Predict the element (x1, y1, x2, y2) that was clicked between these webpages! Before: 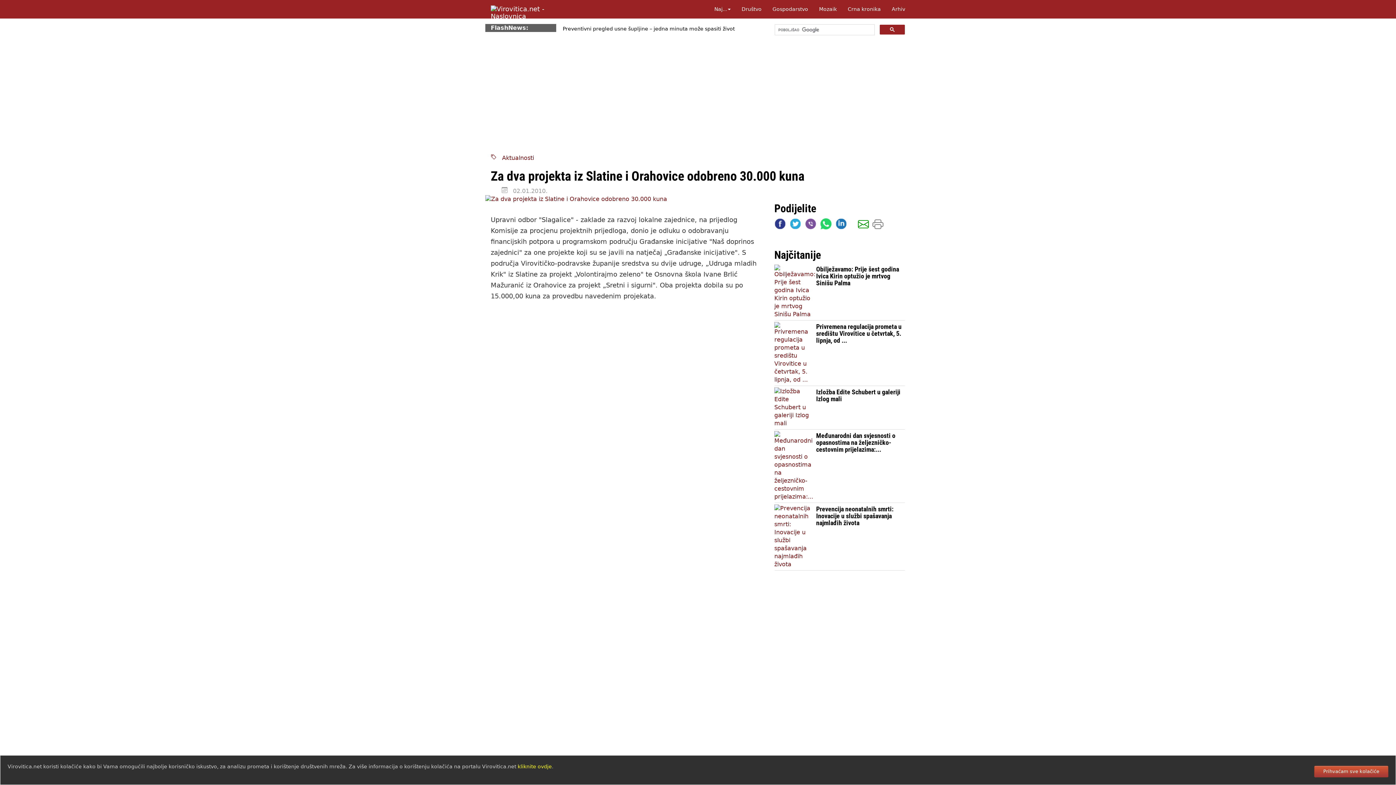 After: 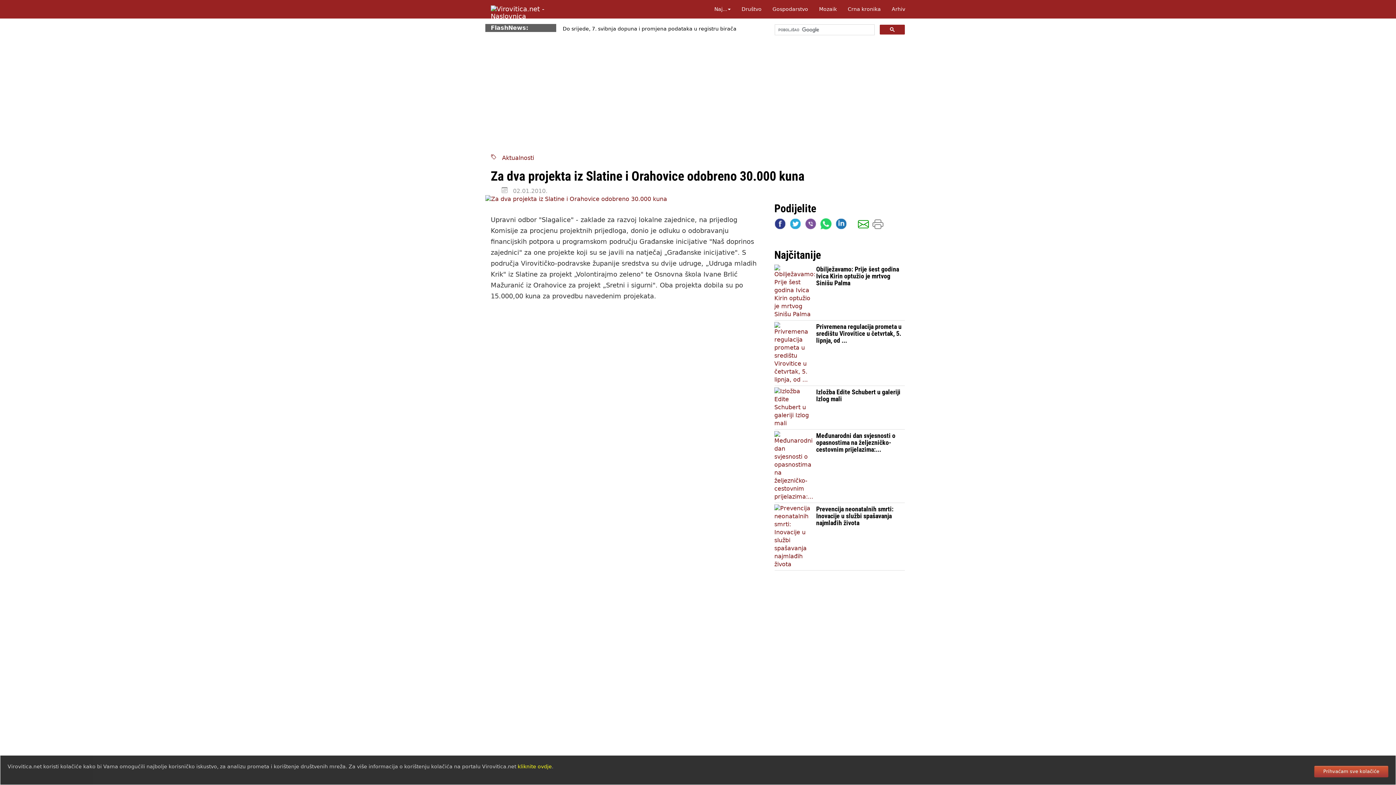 Action: bbox: (872, 219, 883, 232)